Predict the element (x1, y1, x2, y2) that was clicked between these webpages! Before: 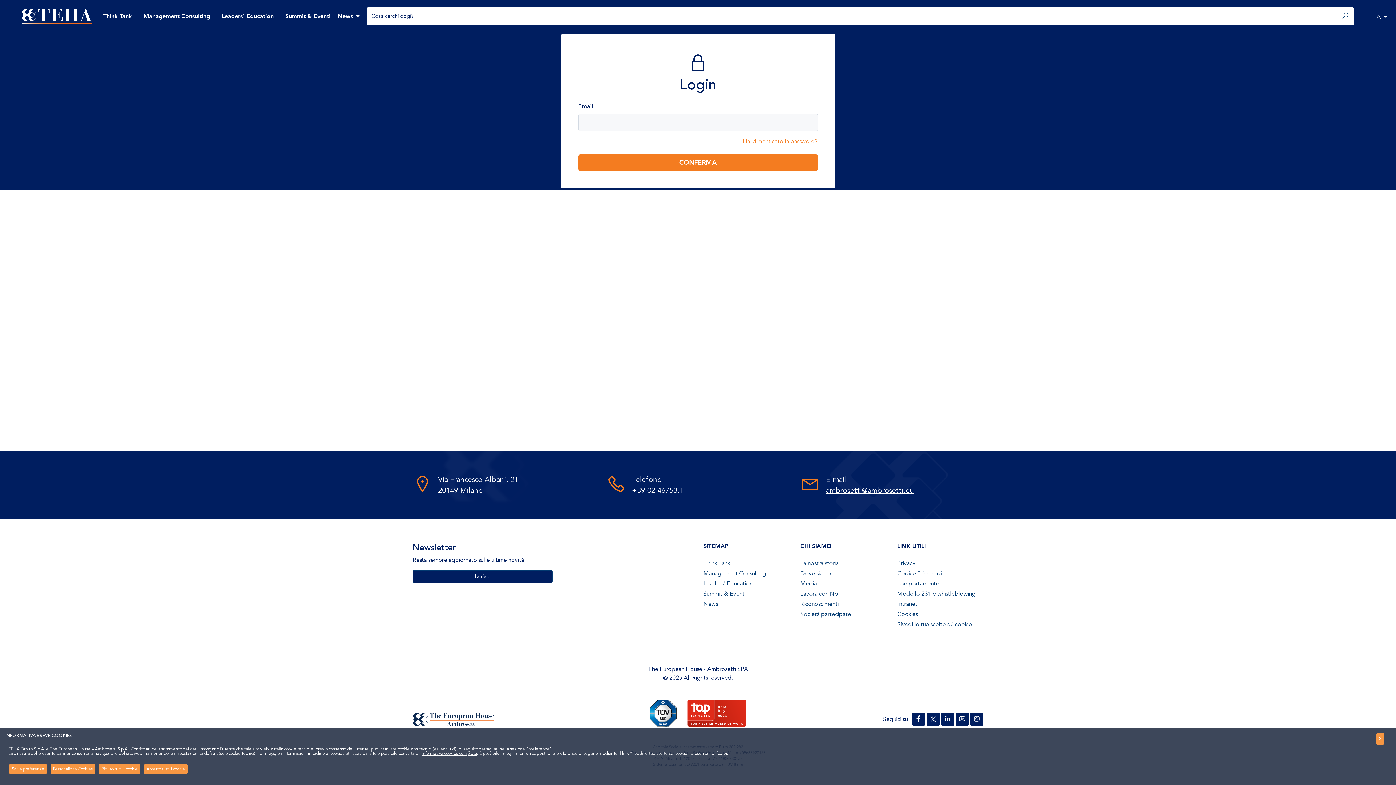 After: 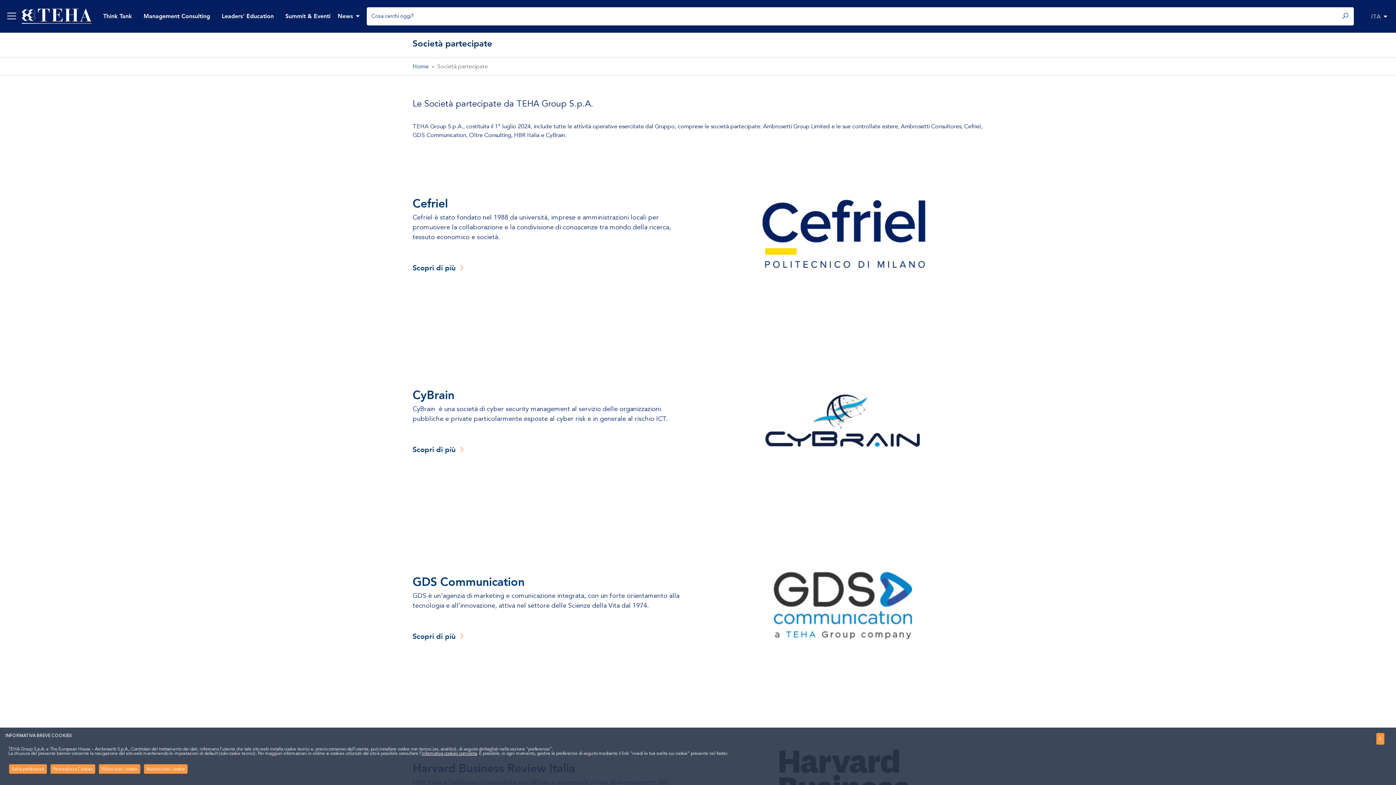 Action: label: Società partecipate bbox: (800, 609, 851, 619)